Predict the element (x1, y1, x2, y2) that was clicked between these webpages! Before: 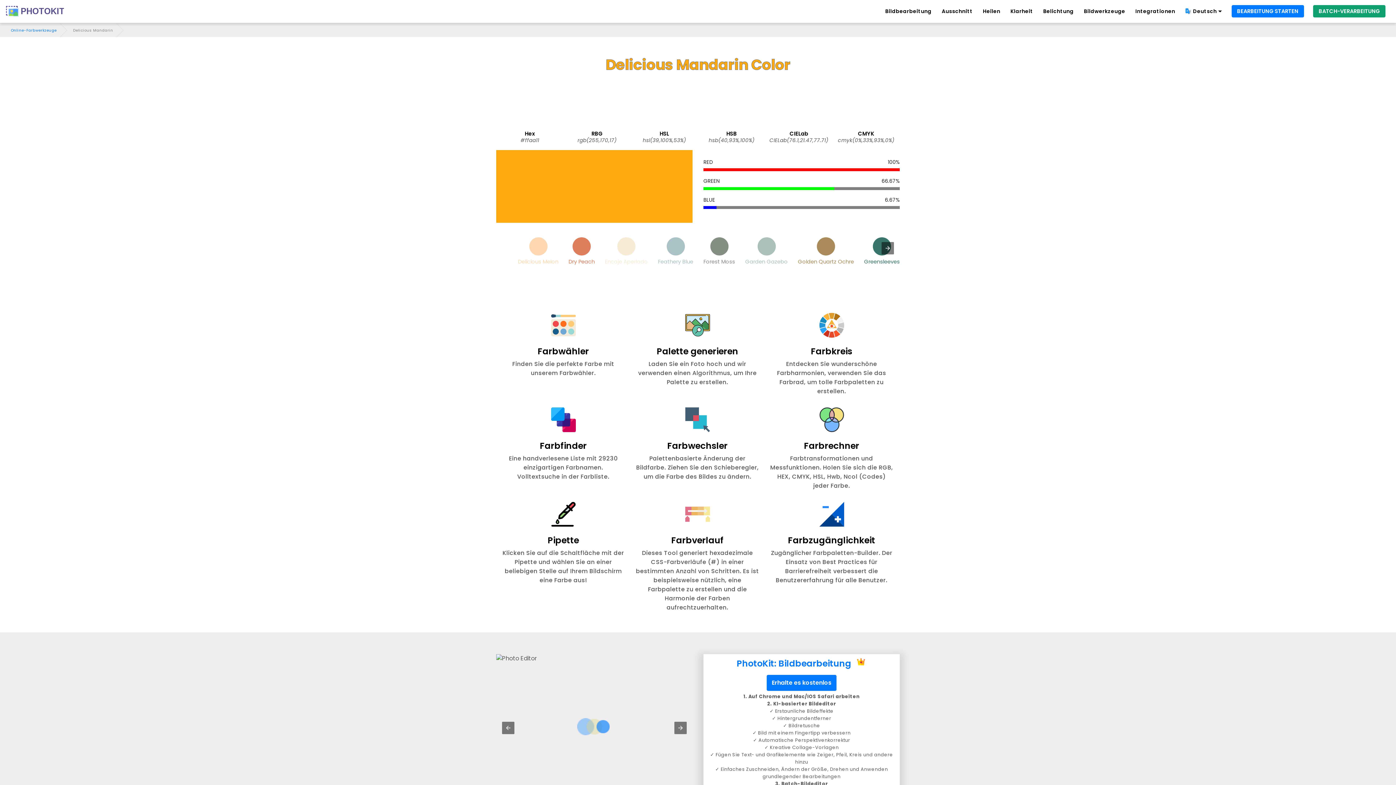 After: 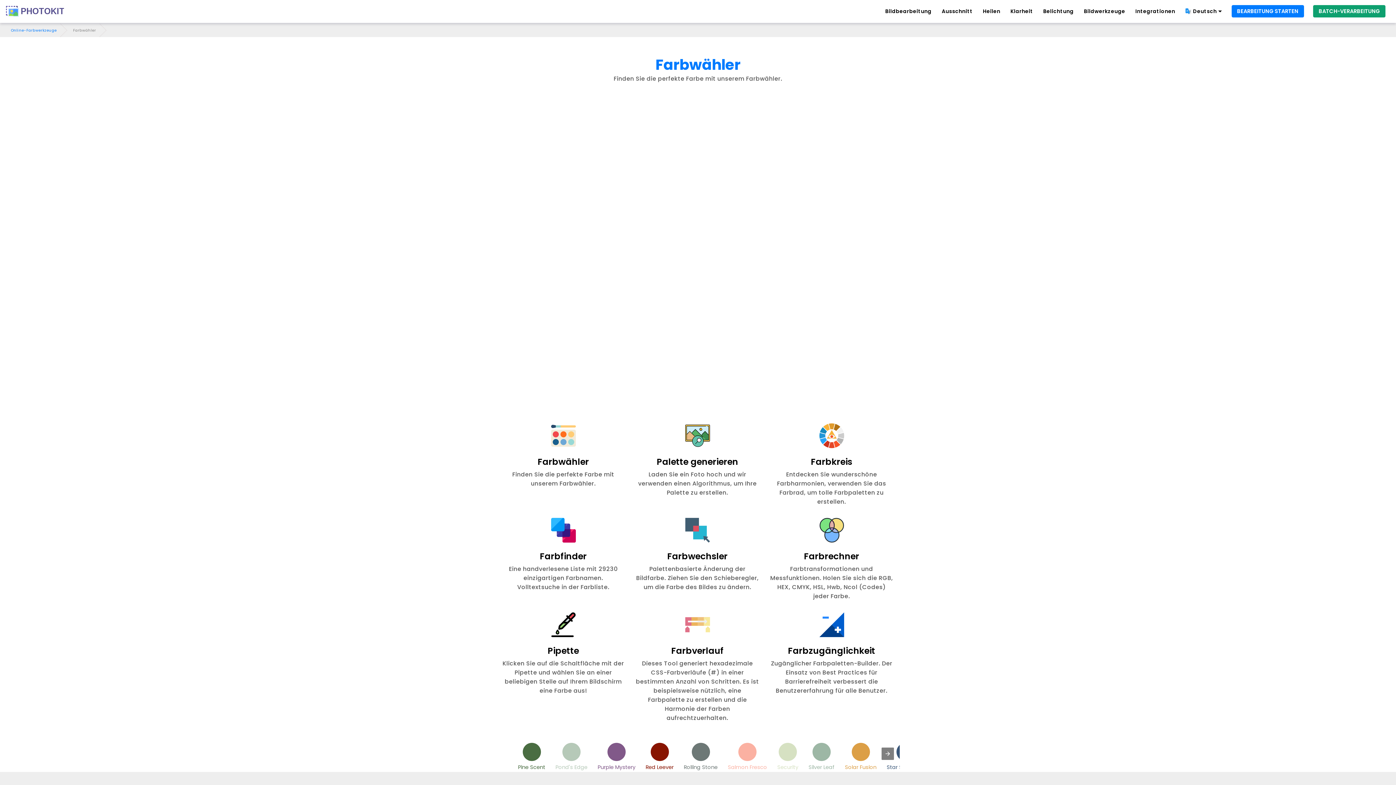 Action: label: Farbwähler

Finden Sie die perfekte Farbe mit unserem Farbwähler. bbox: (501, 307, 625, 377)